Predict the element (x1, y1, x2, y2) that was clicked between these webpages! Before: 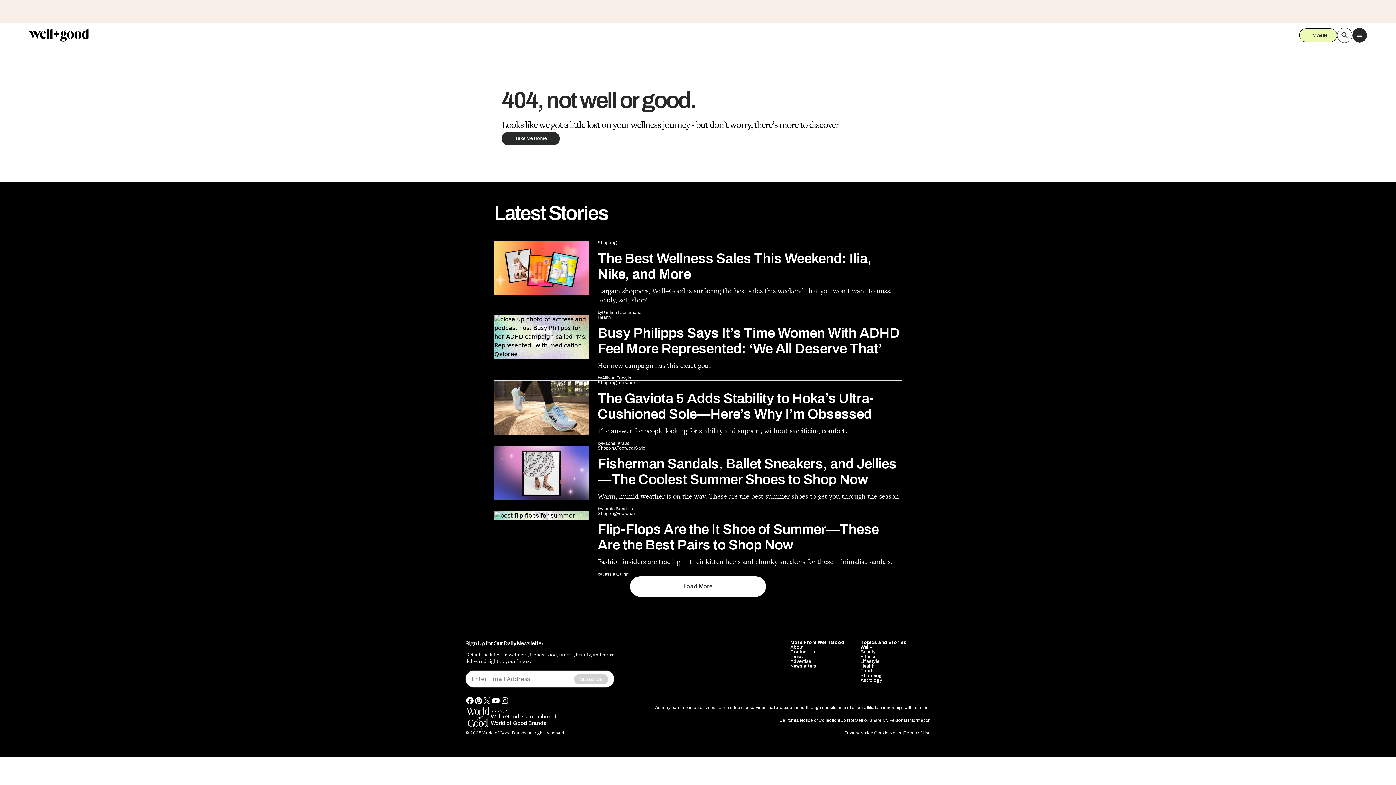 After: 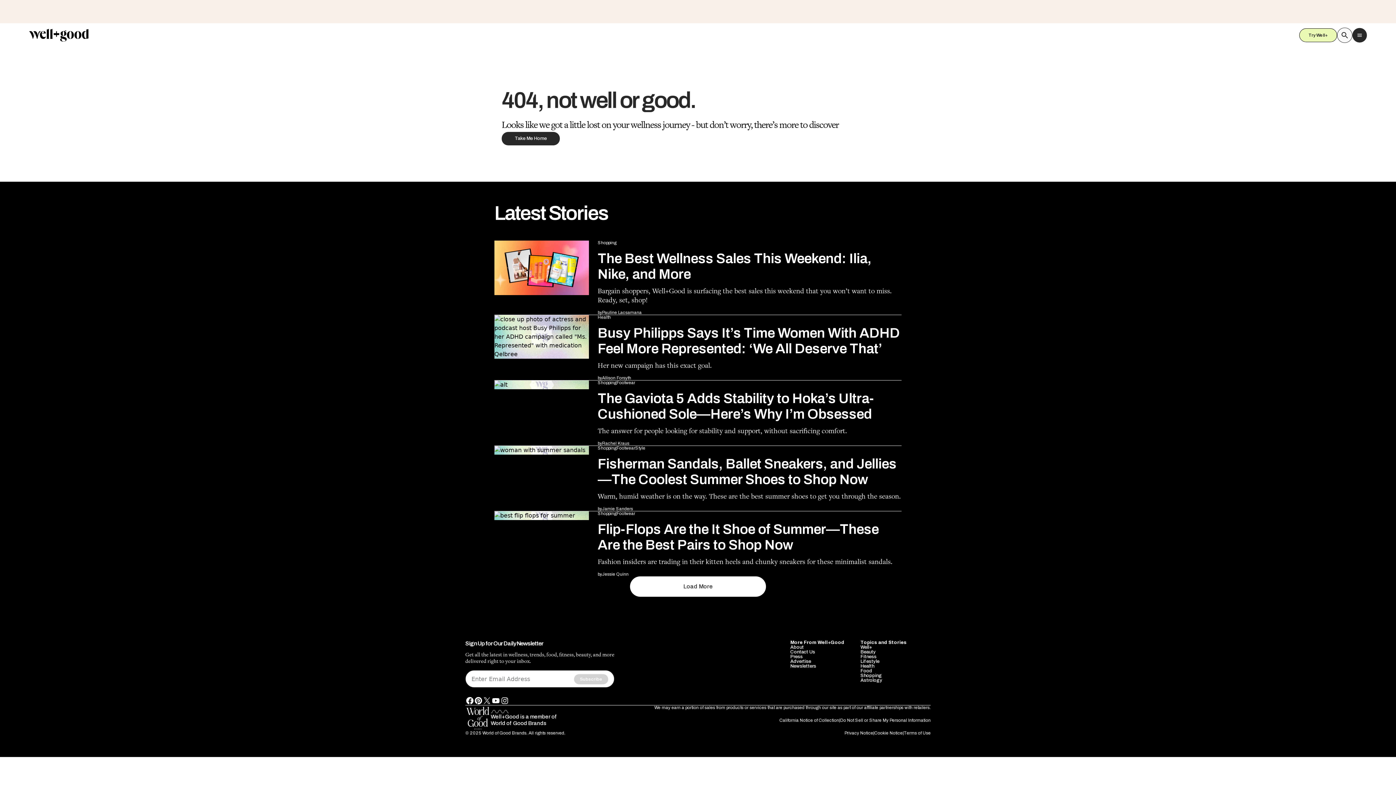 Action: bbox: (860, 549, 872, 554) label: Well+